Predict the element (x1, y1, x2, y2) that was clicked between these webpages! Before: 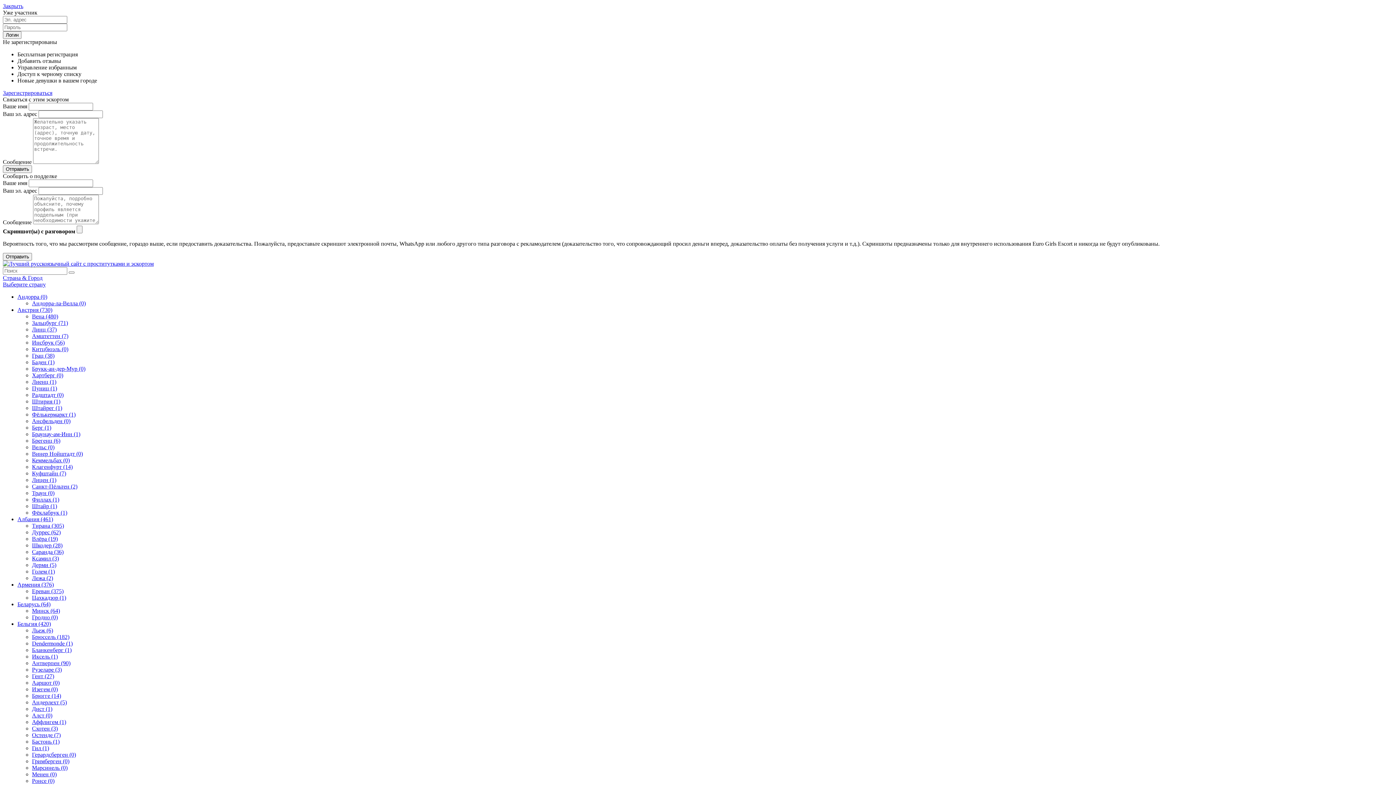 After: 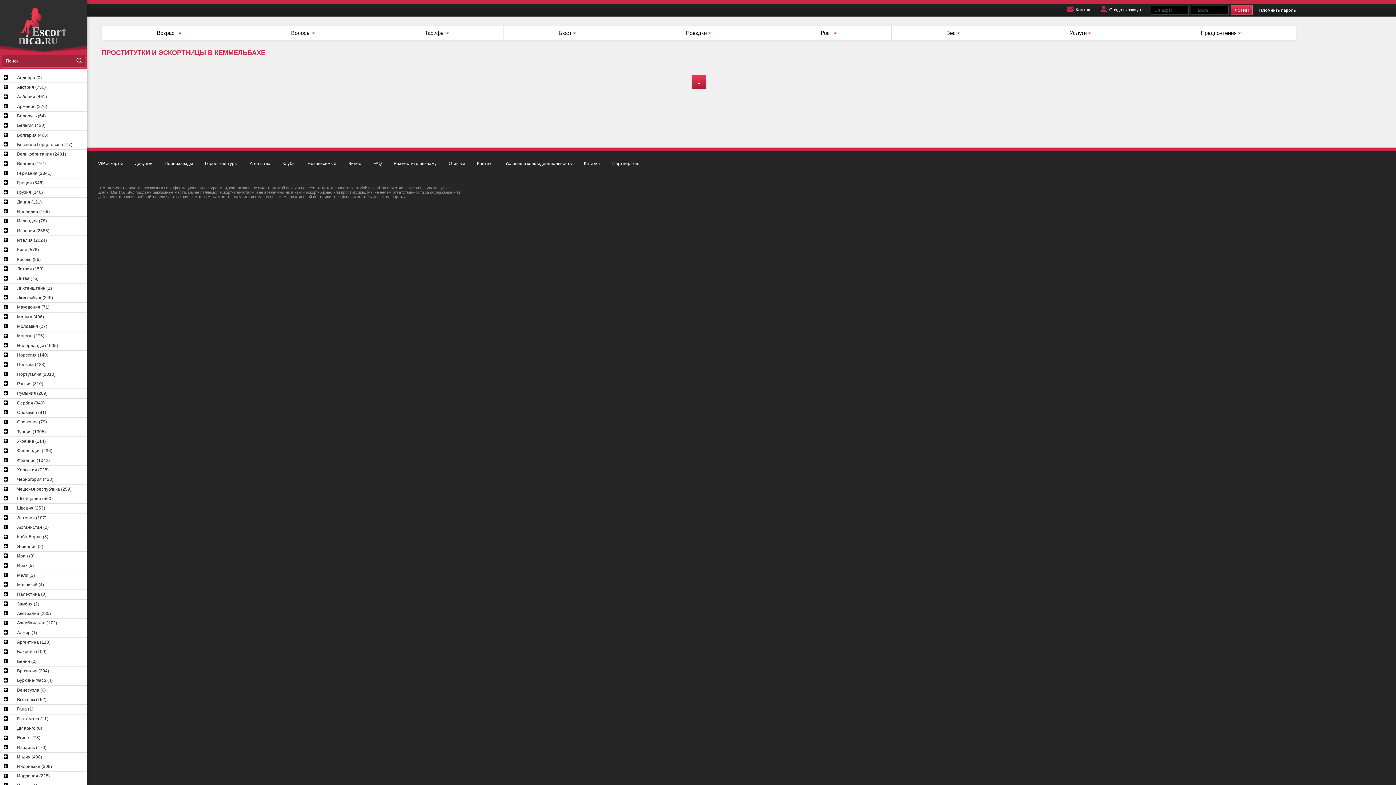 Action: label: Кеммельбах (0) bbox: (32, 457, 69, 463)